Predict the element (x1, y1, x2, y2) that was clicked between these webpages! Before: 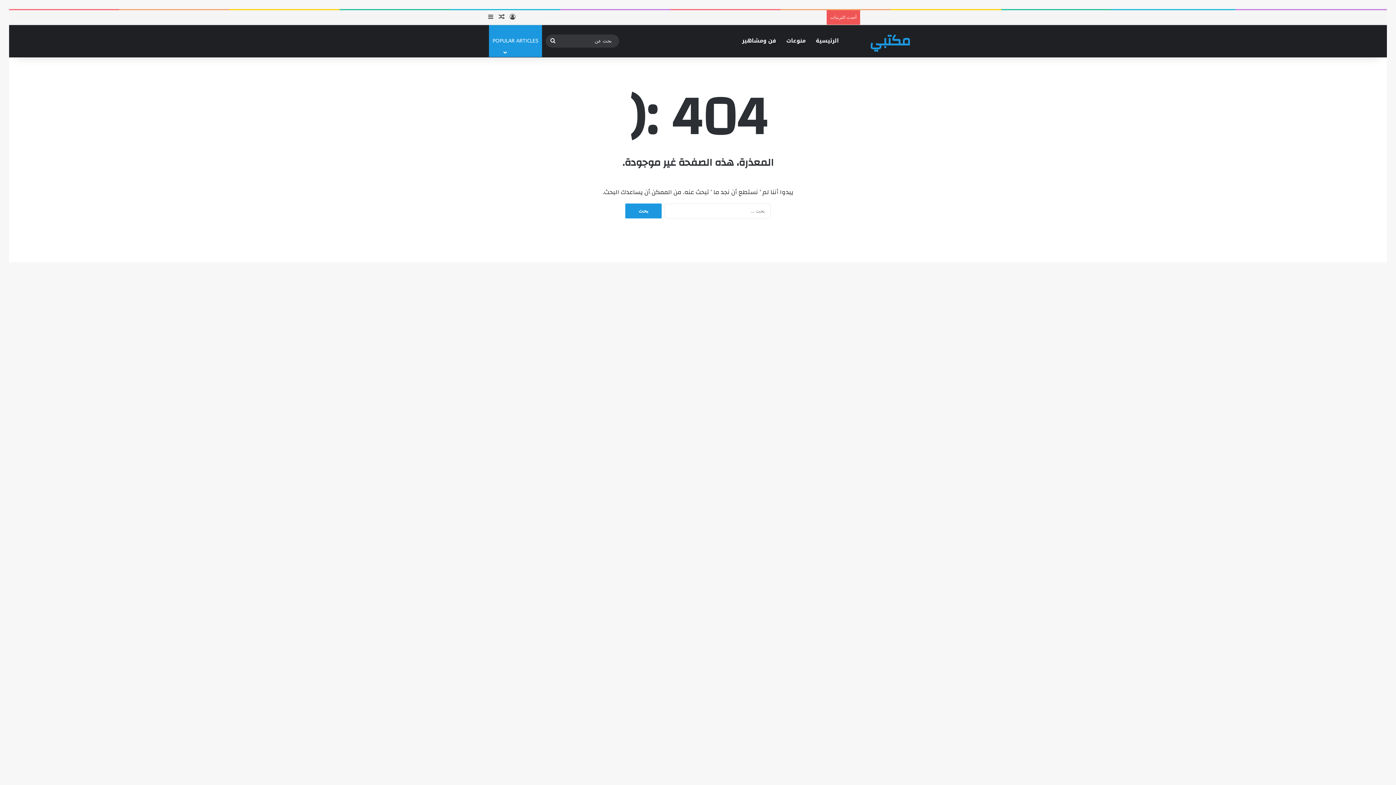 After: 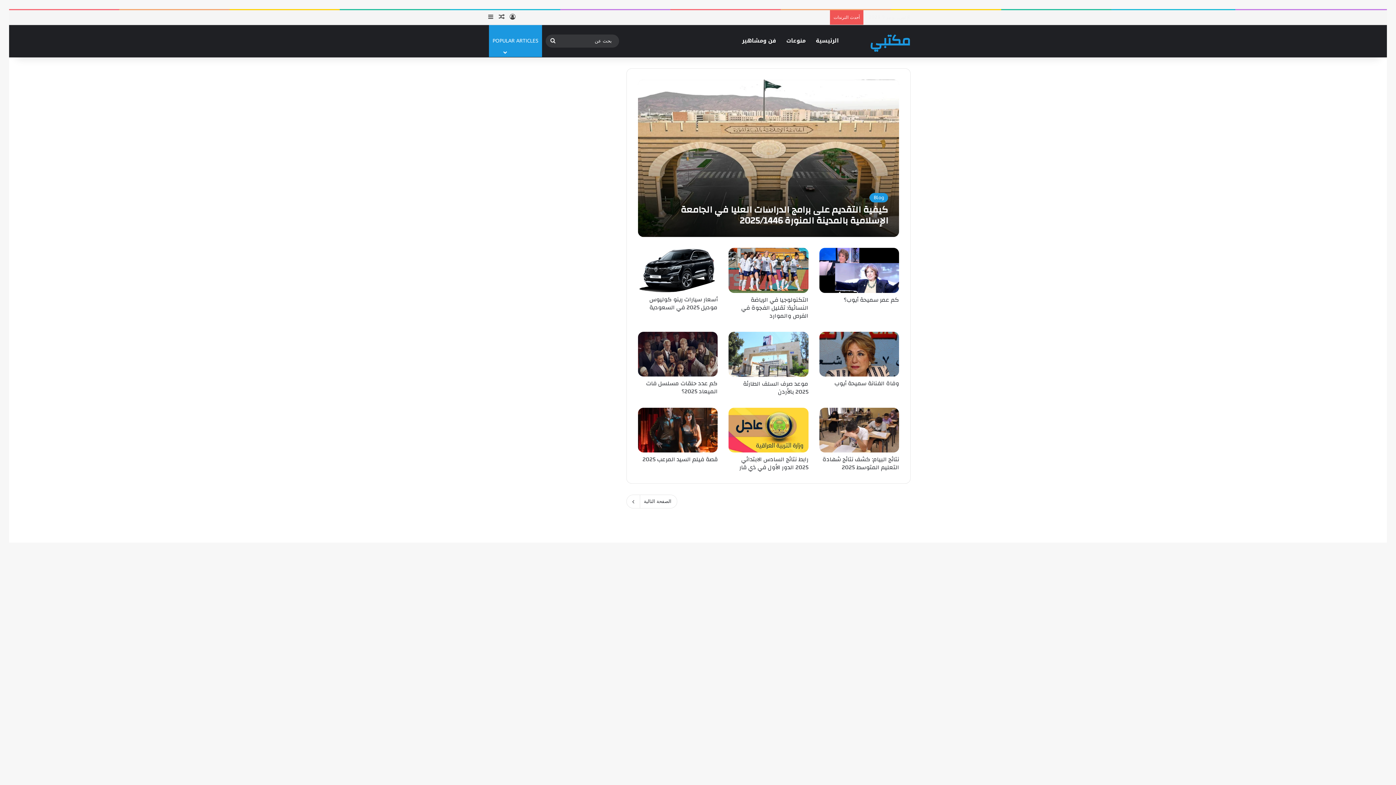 Action: bbox: (869, 32, 910, 50) label: مكتبي